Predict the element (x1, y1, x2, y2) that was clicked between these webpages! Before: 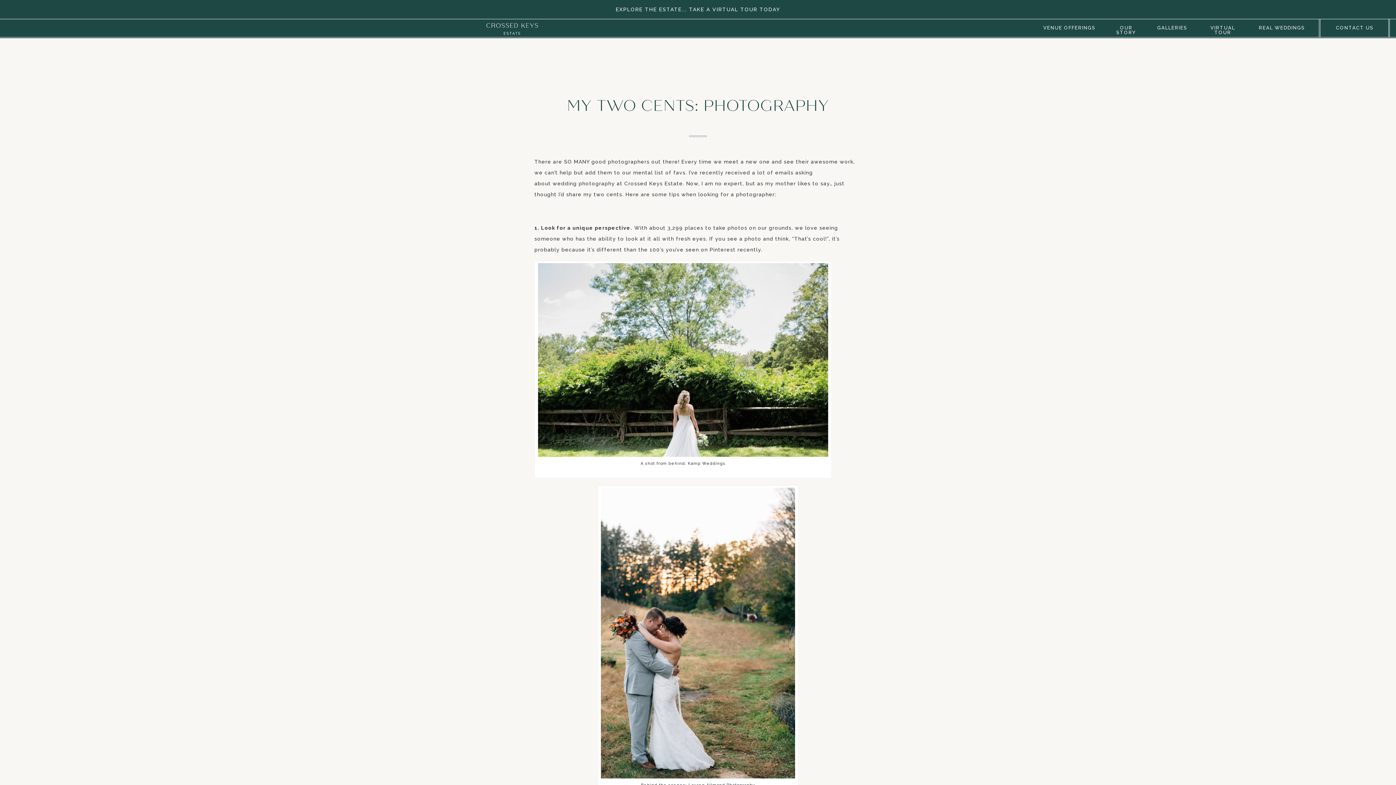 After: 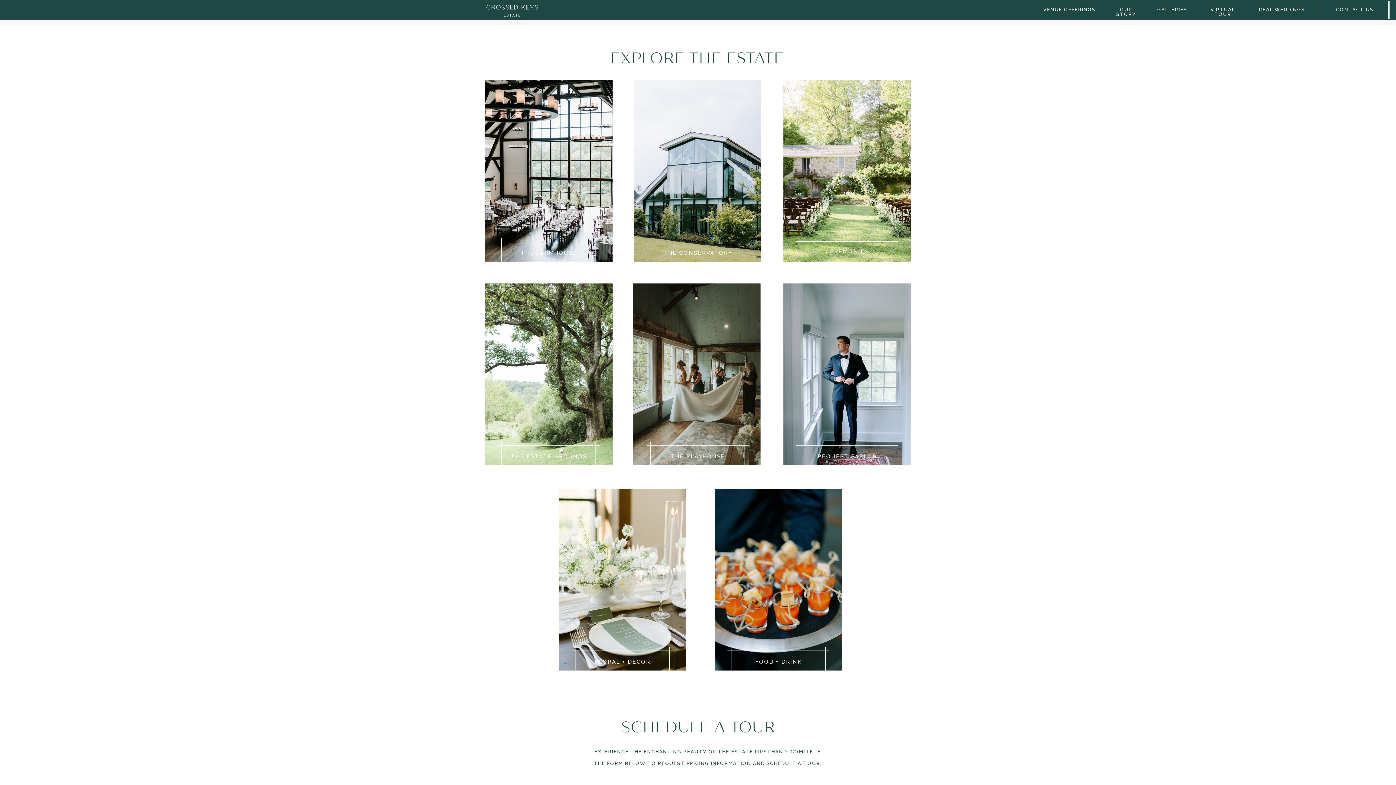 Action: bbox: (1157, 25, 1188, 30) label: GALLERIES